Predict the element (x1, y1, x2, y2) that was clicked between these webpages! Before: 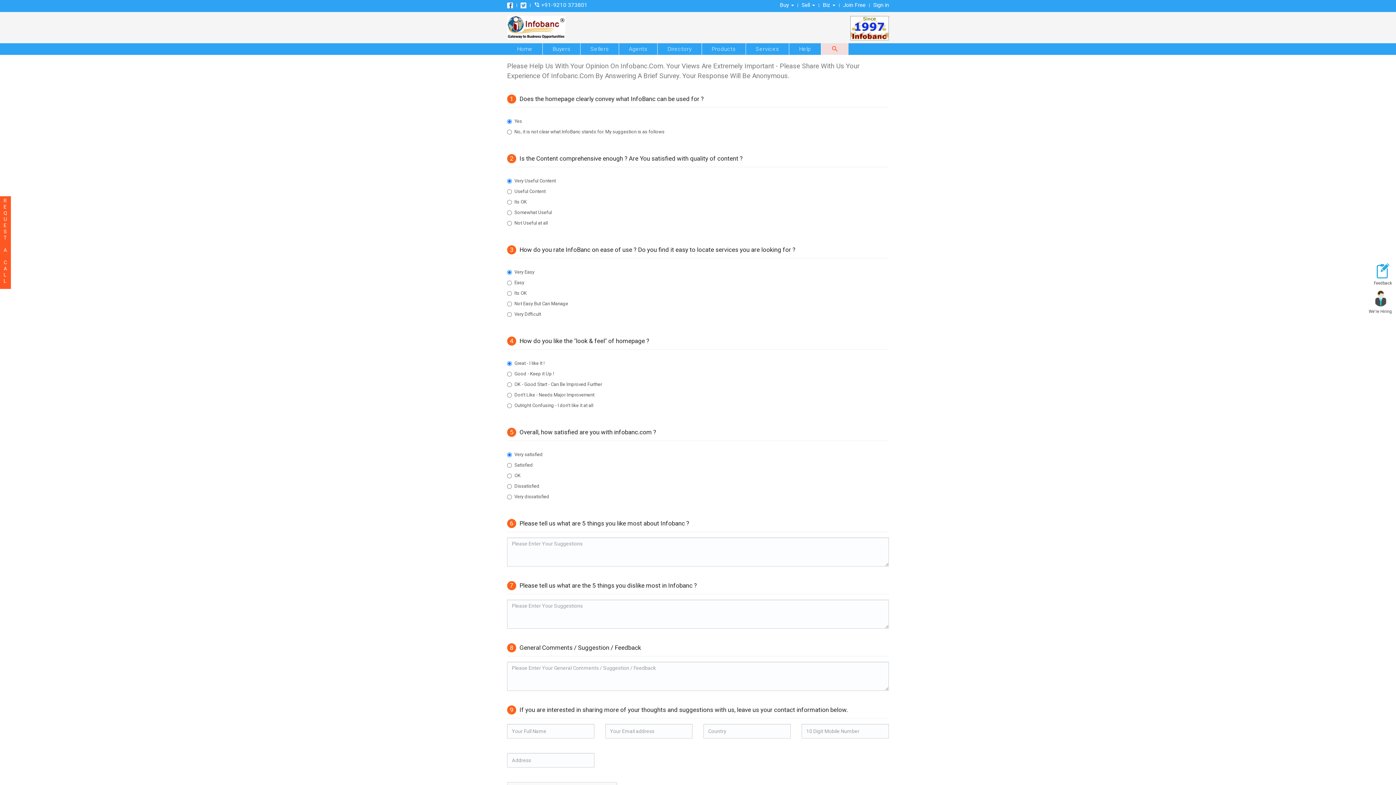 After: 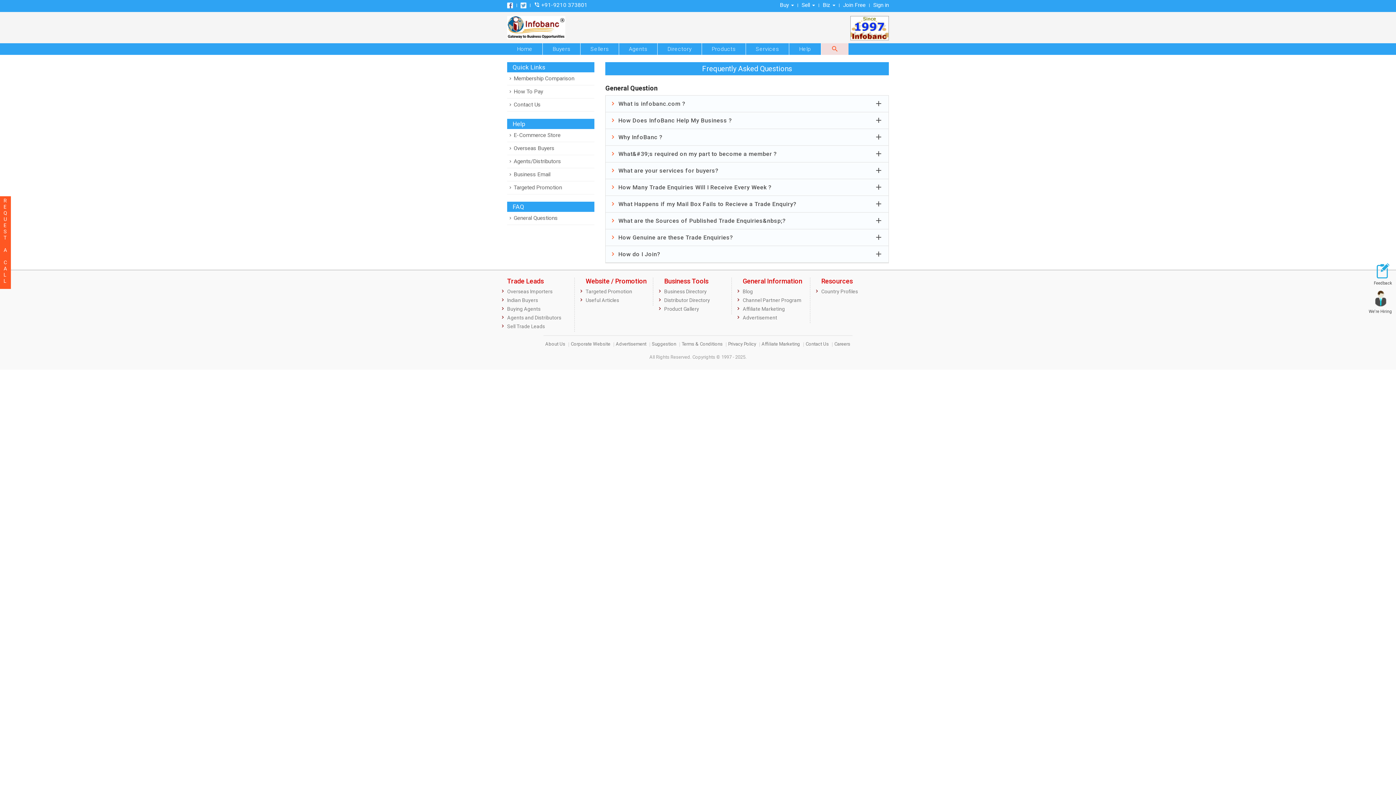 Action: bbox: (789, 43, 821, 55) label: Help